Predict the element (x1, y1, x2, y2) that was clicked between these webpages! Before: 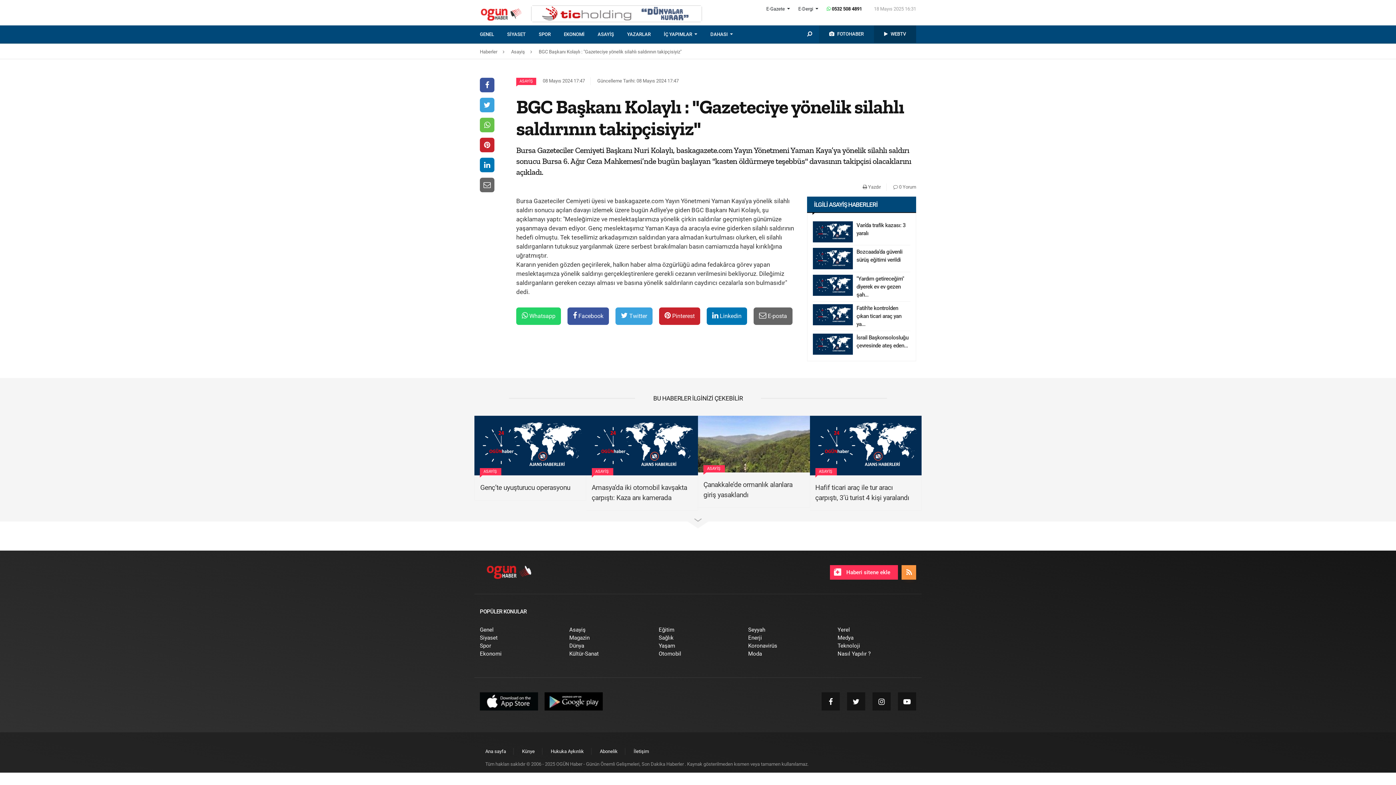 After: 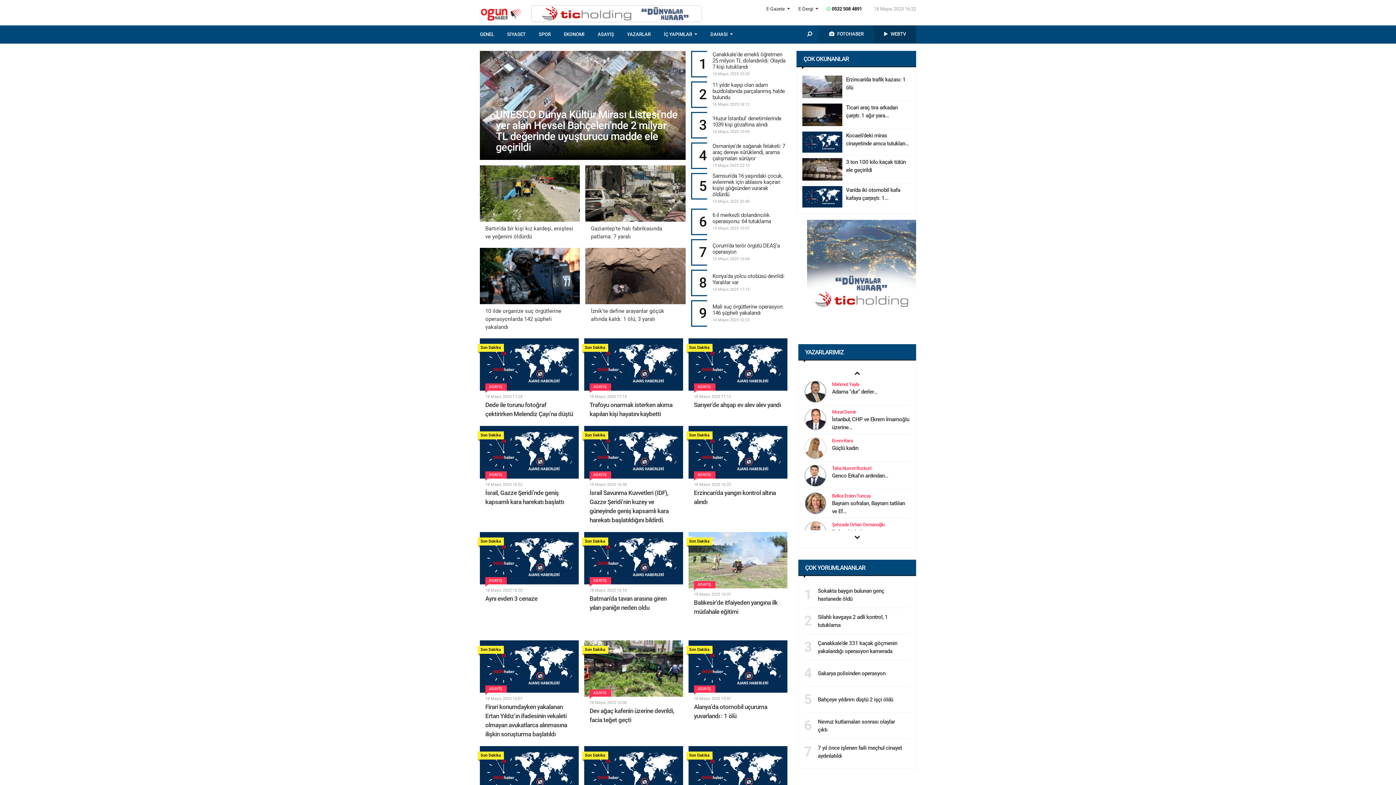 Action: bbox: (819, 469, 832, 474) label: ASAYİŞ